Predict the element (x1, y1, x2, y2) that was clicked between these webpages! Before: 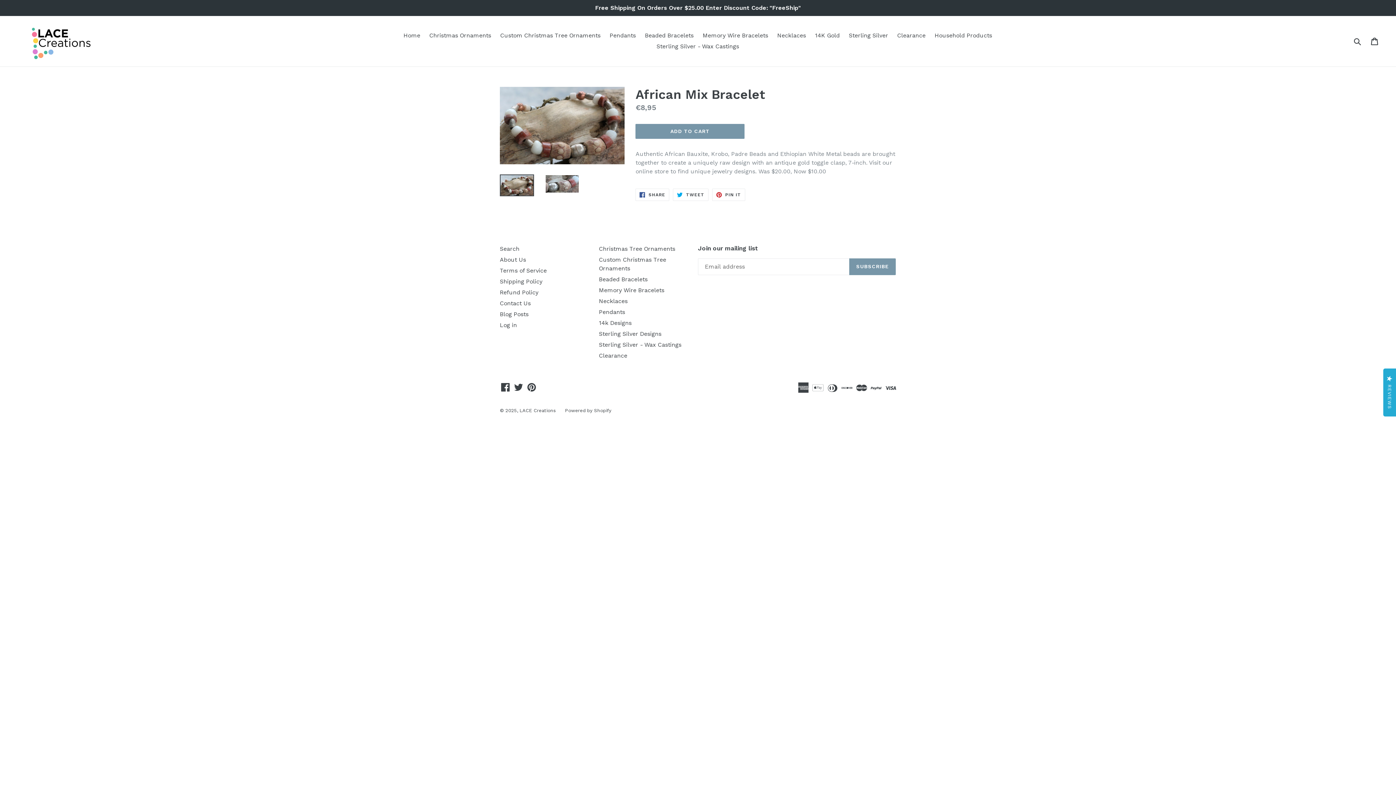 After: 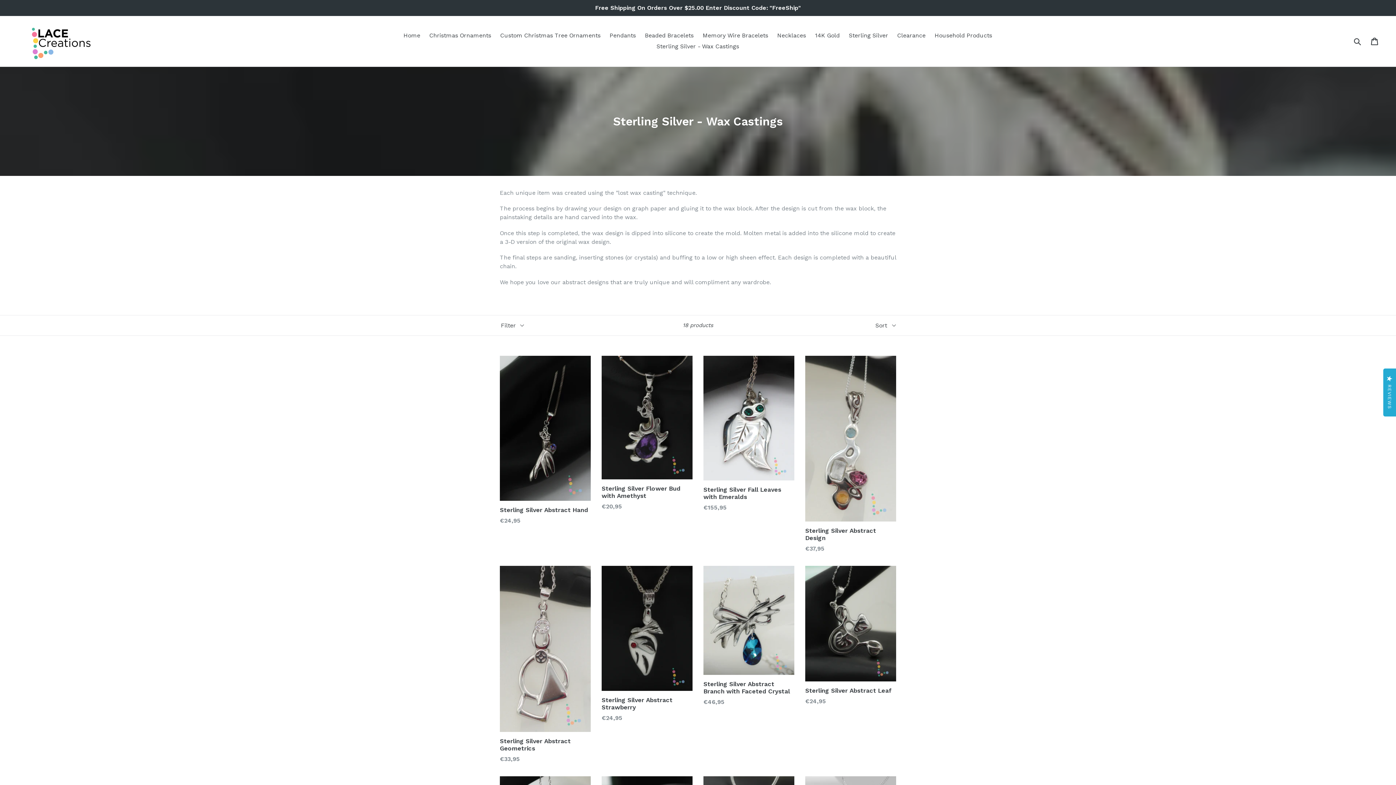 Action: bbox: (653, 41, 742, 52) label: Sterling Silver - Wax Castings